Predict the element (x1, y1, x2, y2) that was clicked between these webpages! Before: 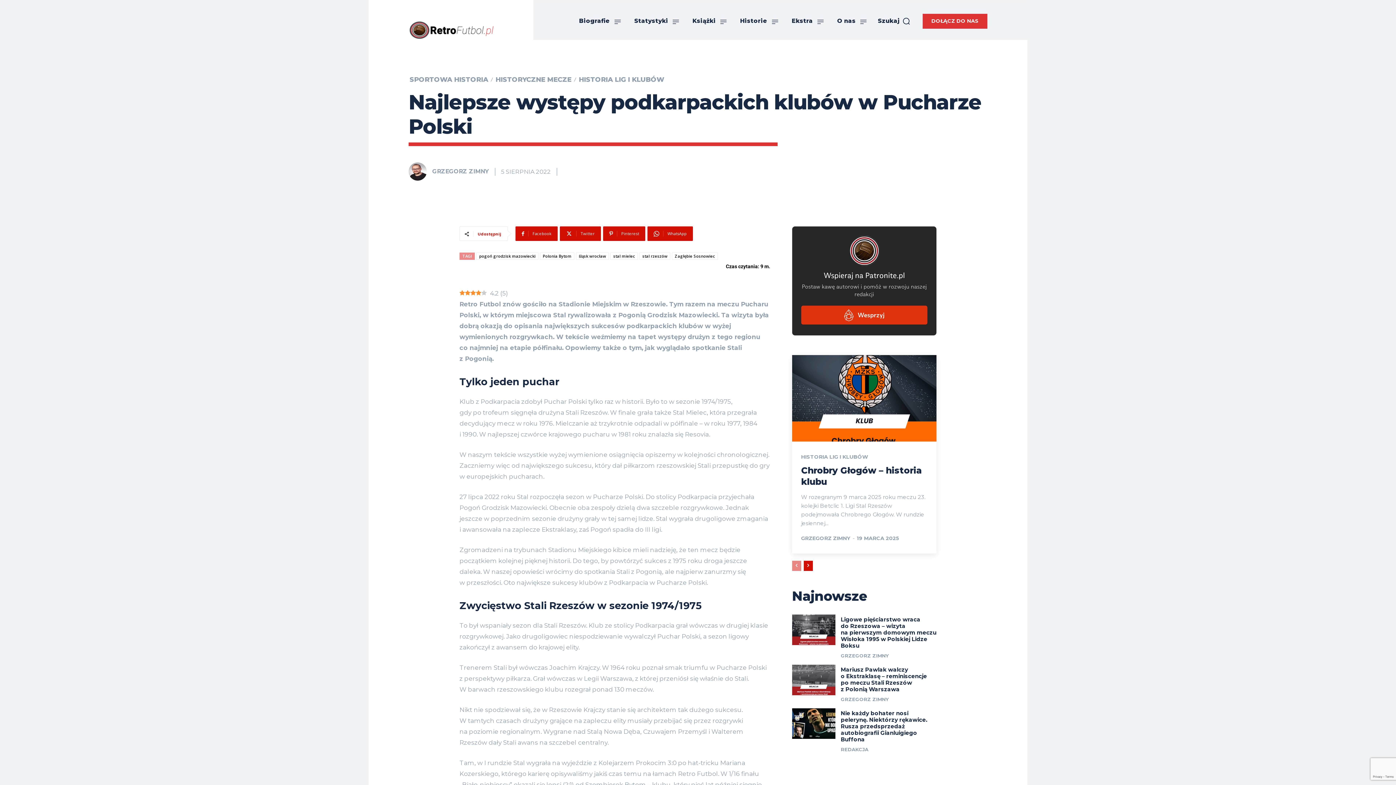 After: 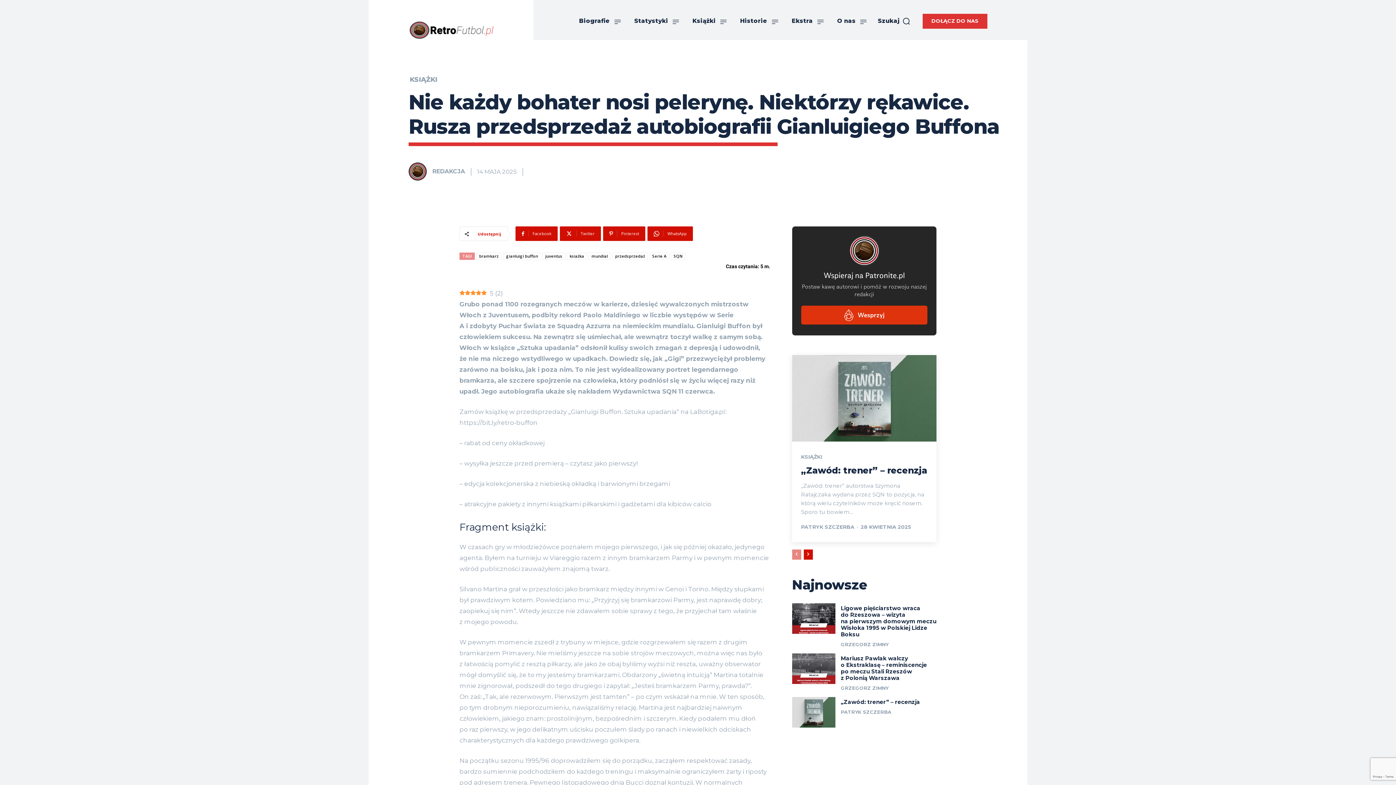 Action: bbox: (792, 708, 835, 739)